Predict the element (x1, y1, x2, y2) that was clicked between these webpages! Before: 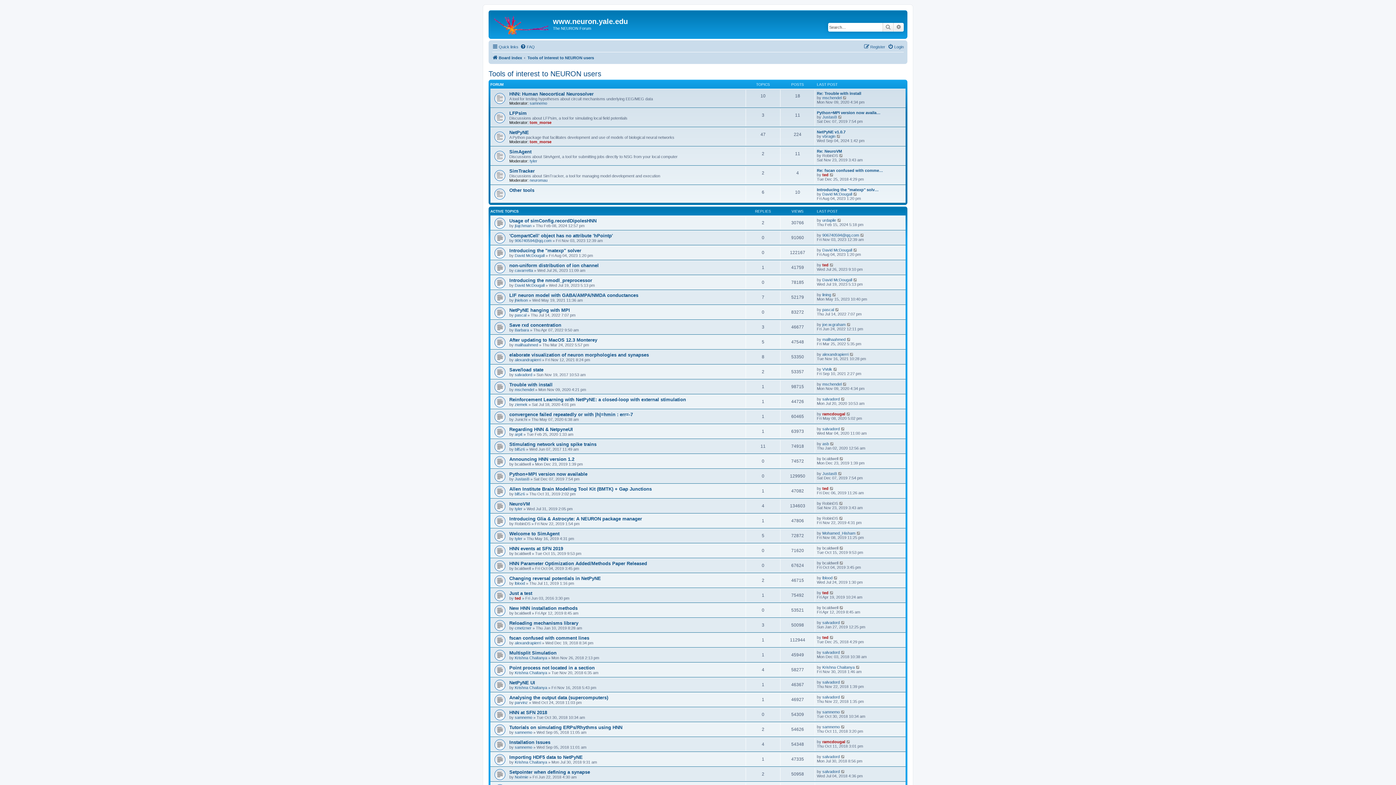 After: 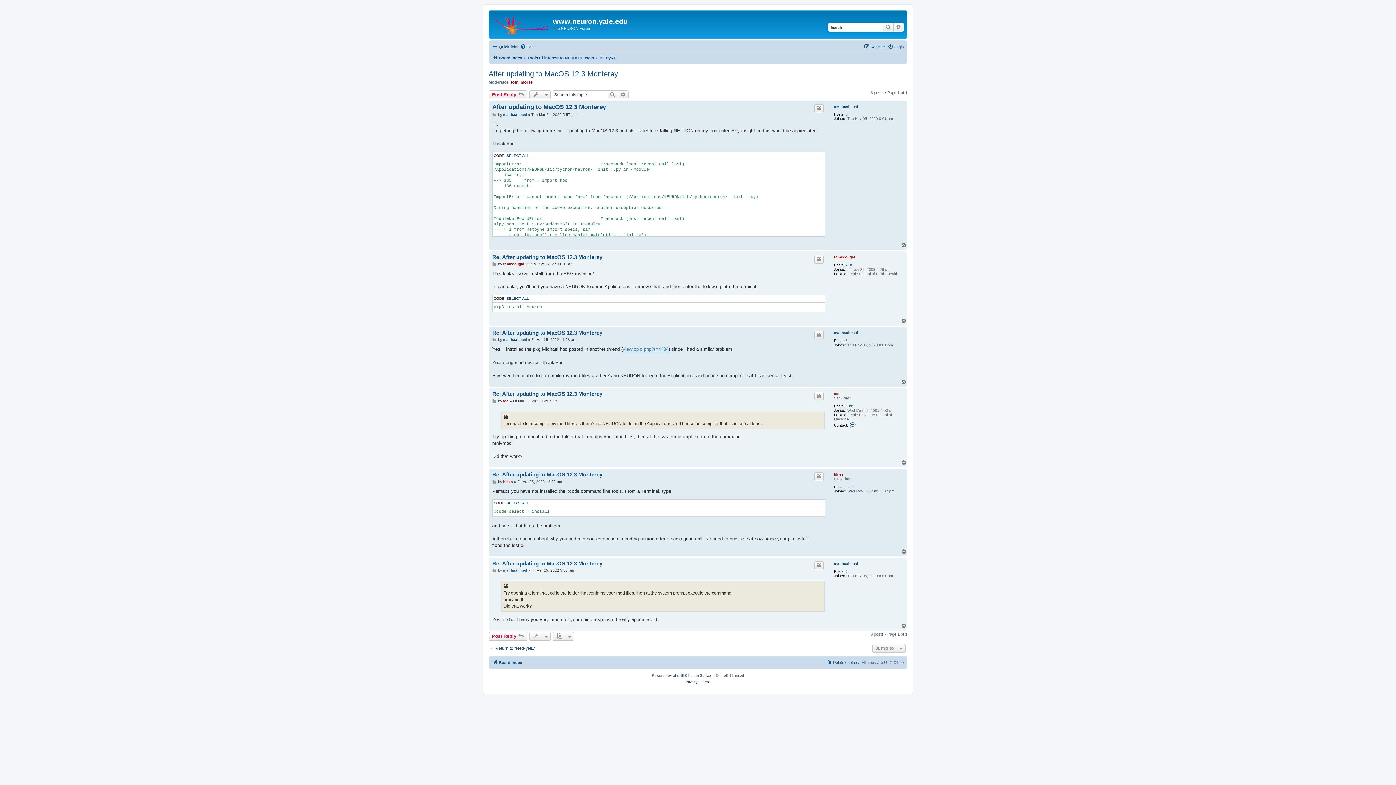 Action: label: After updating to MacOS 12.3 Monterey bbox: (509, 337, 597, 342)